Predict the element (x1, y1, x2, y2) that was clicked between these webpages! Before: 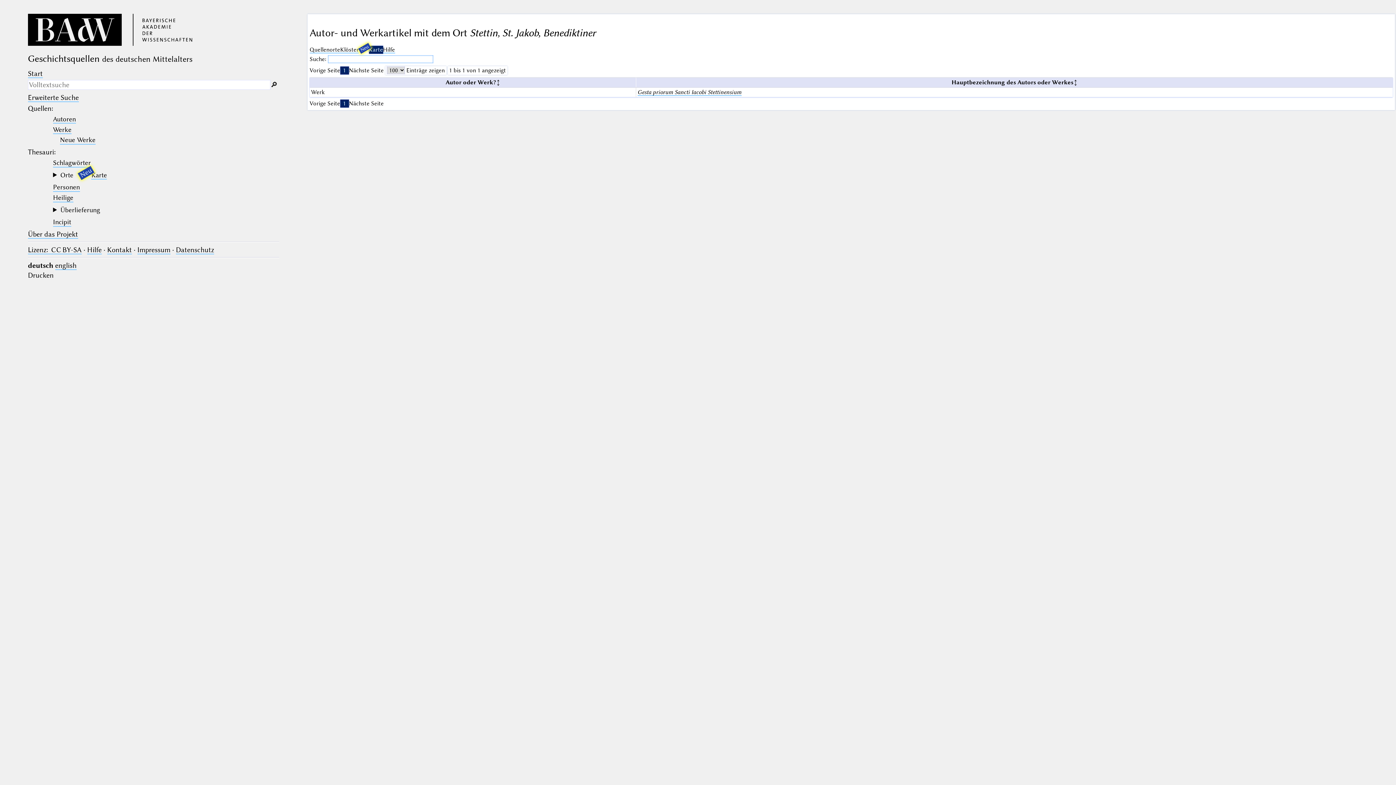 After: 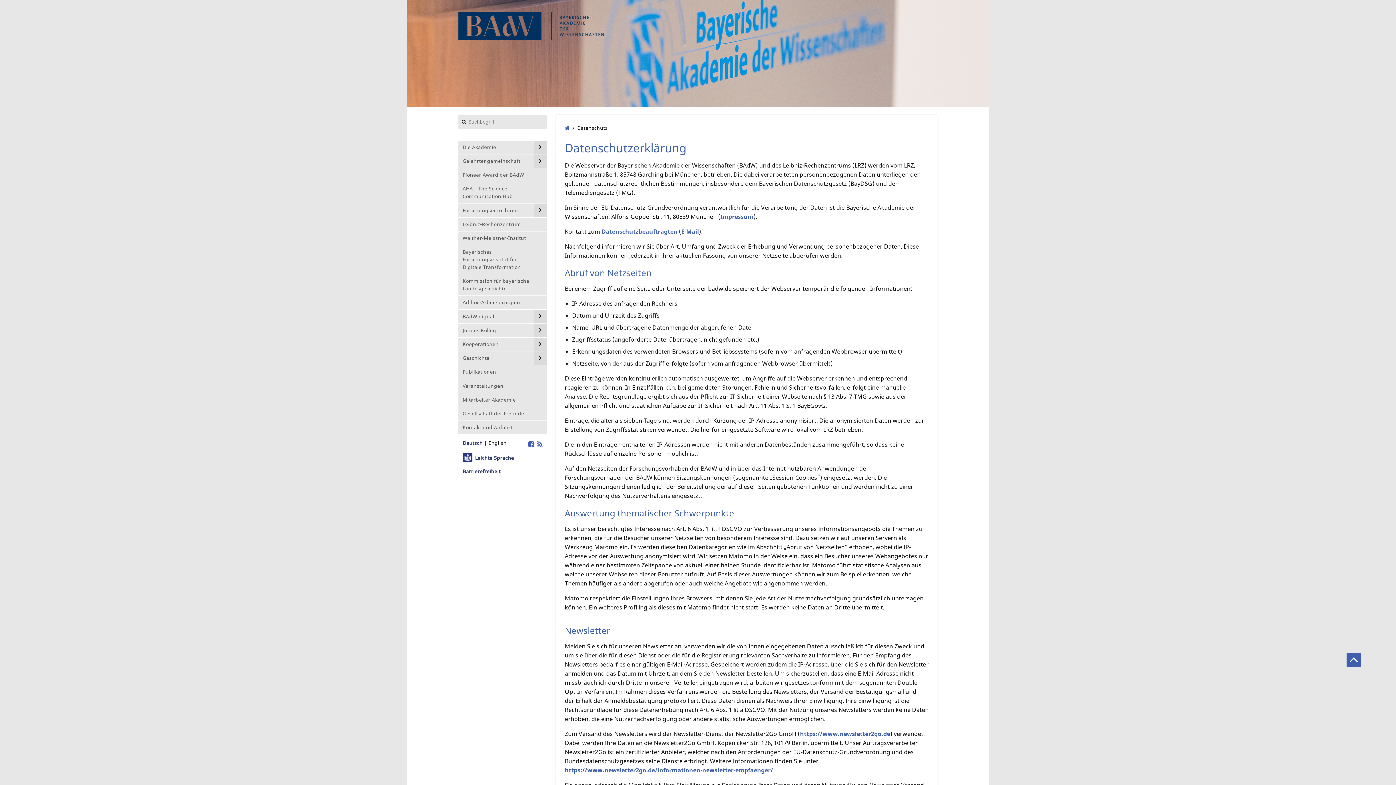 Action: bbox: (175, 245, 214, 254) label: Datenschutz